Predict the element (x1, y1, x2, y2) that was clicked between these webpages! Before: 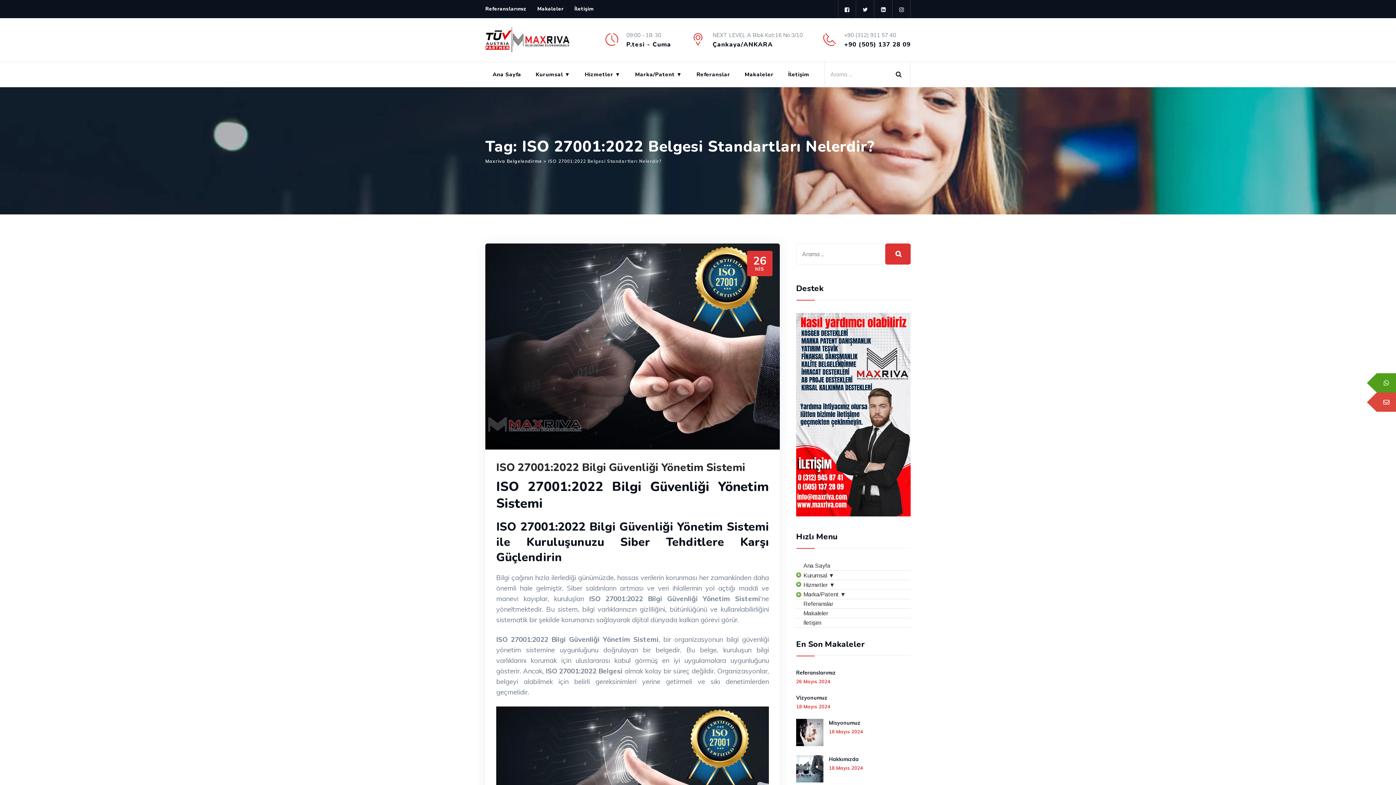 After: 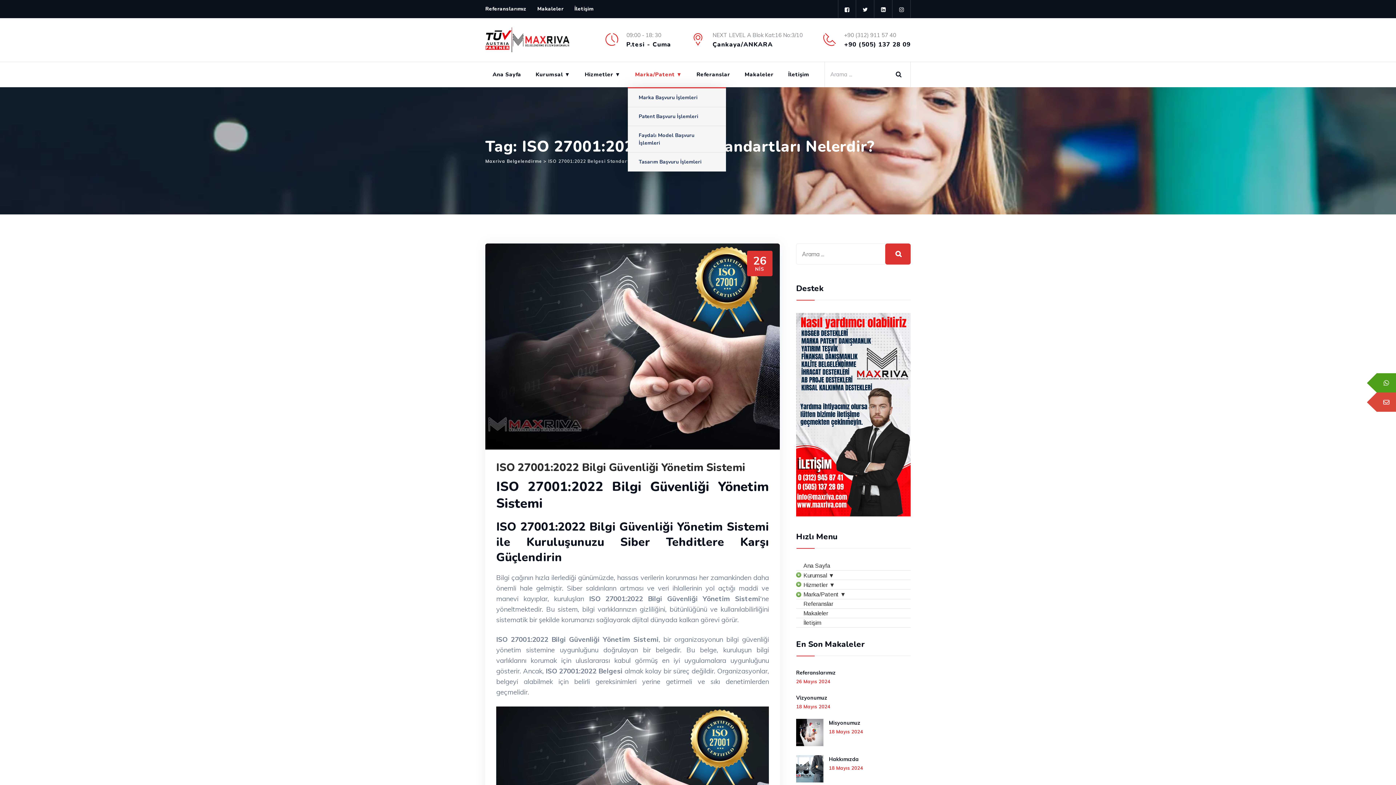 Action: label: Marka/Patent ▼ bbox: (635, 61, 682, 87)